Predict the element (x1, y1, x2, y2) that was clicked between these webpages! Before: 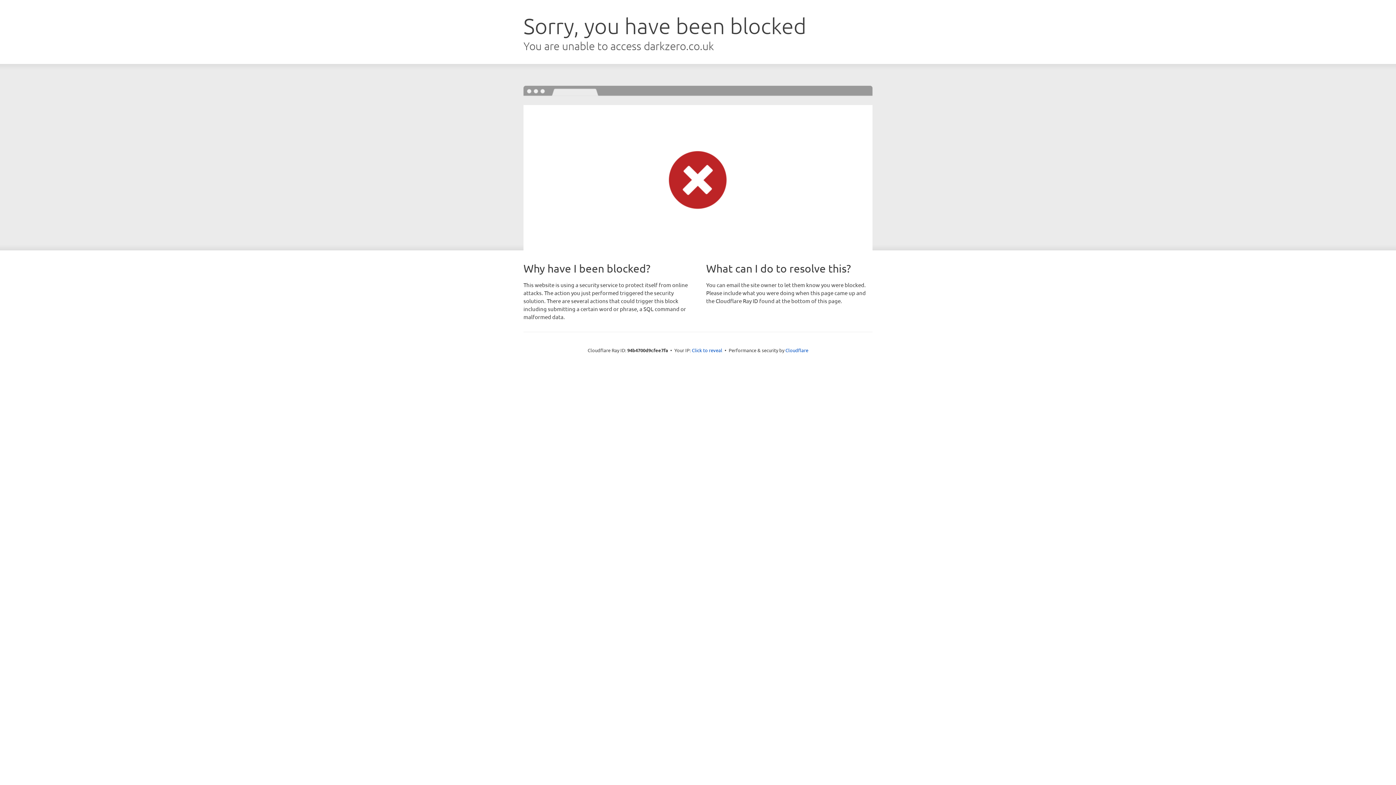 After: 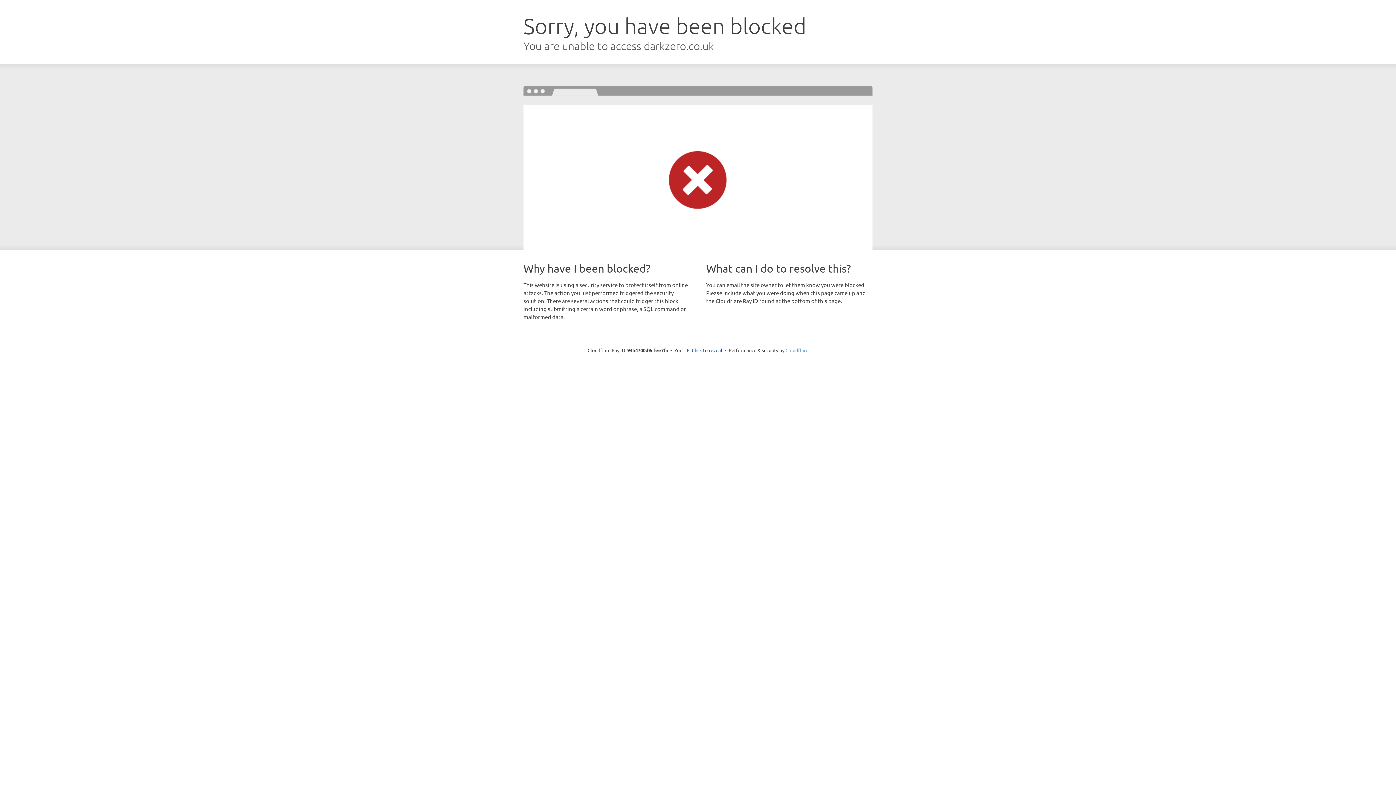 Action: bbox: (785, 347, 808, 353) label: Cloudflare